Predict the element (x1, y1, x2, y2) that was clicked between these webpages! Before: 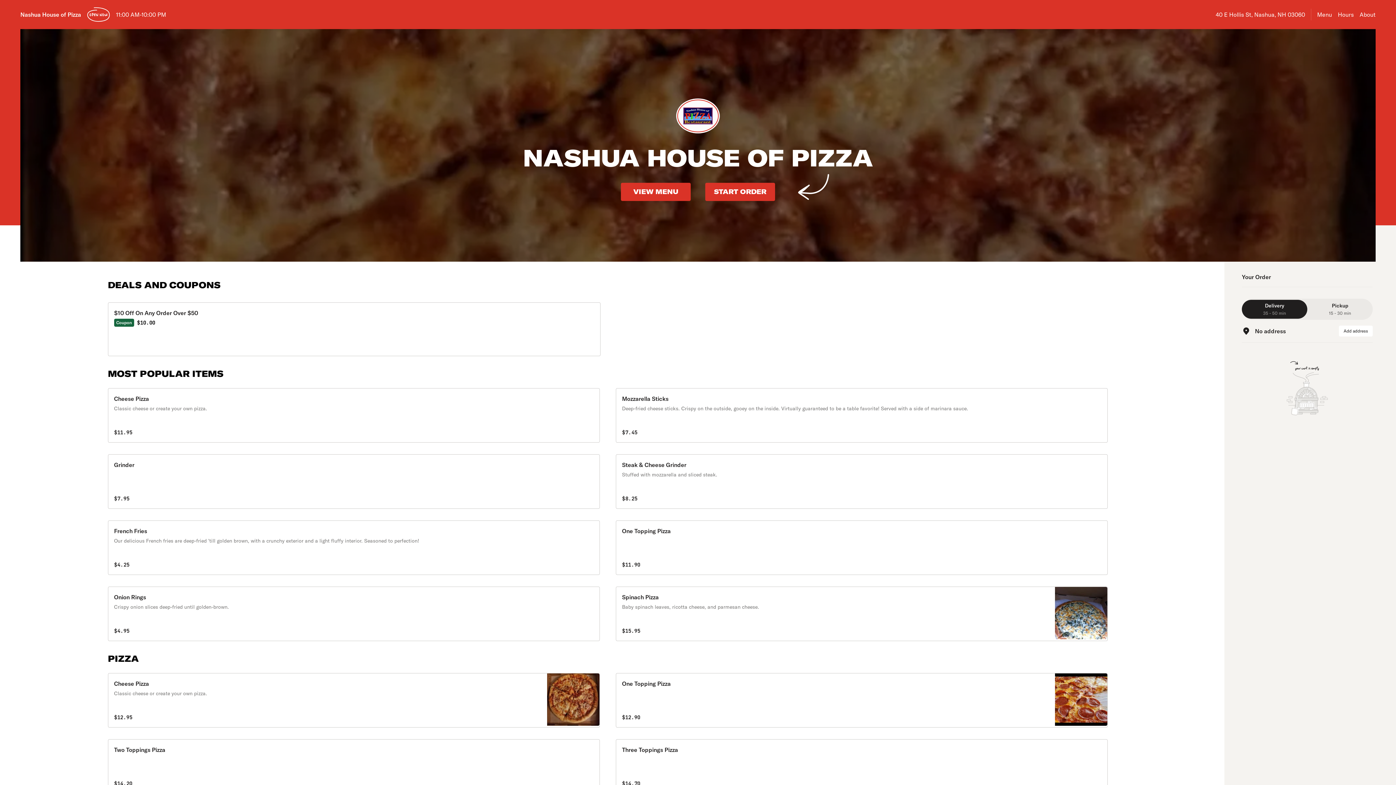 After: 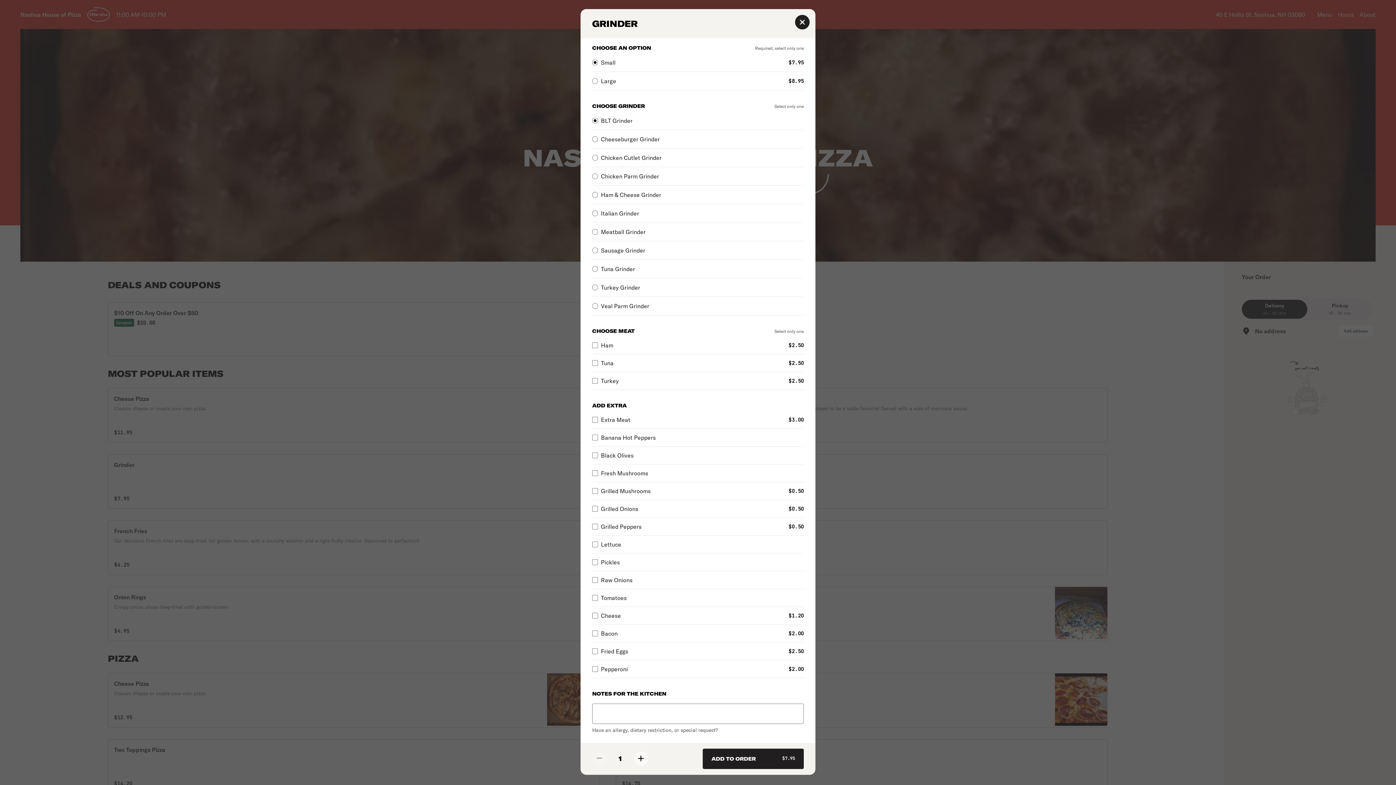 Action: label: Grinder

$7.95 bbox: (107, 454, 600, 509)